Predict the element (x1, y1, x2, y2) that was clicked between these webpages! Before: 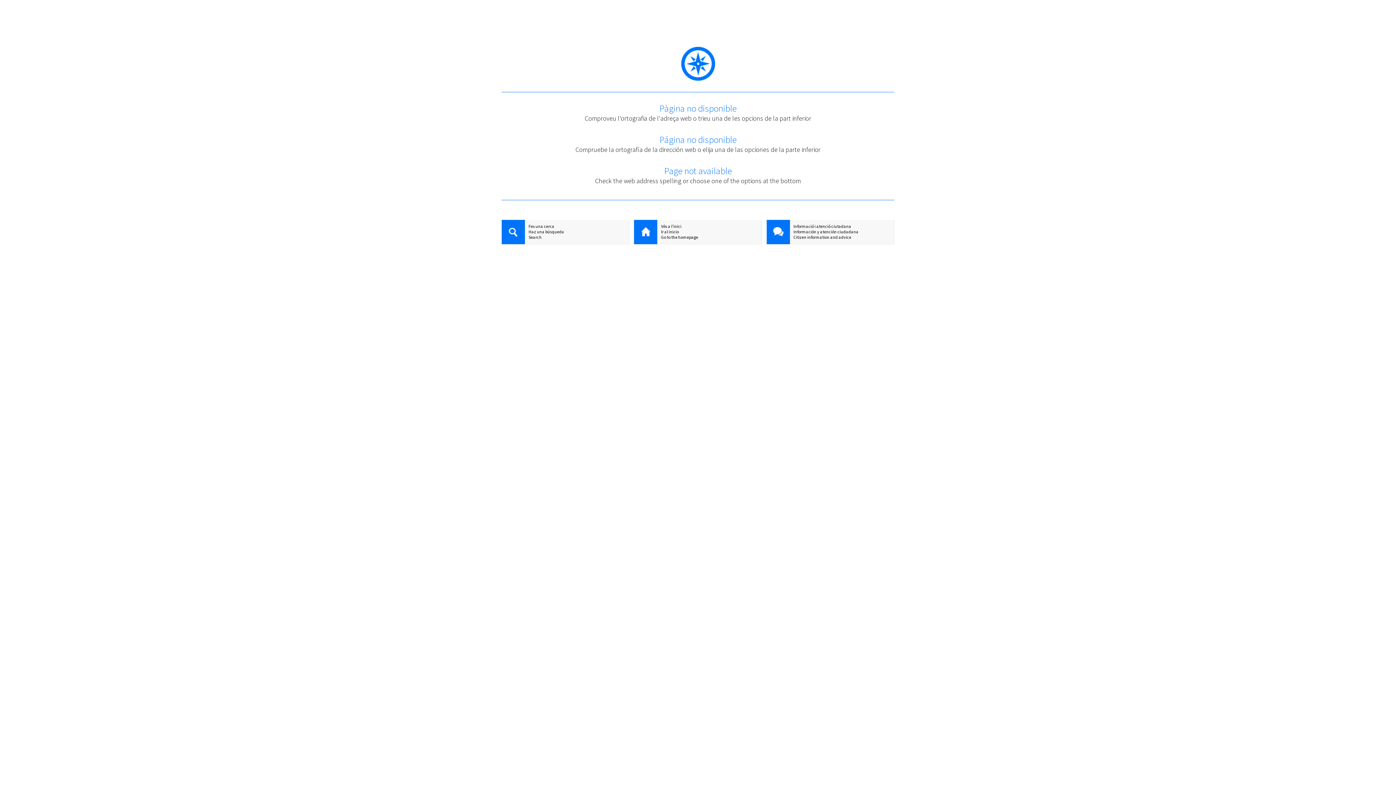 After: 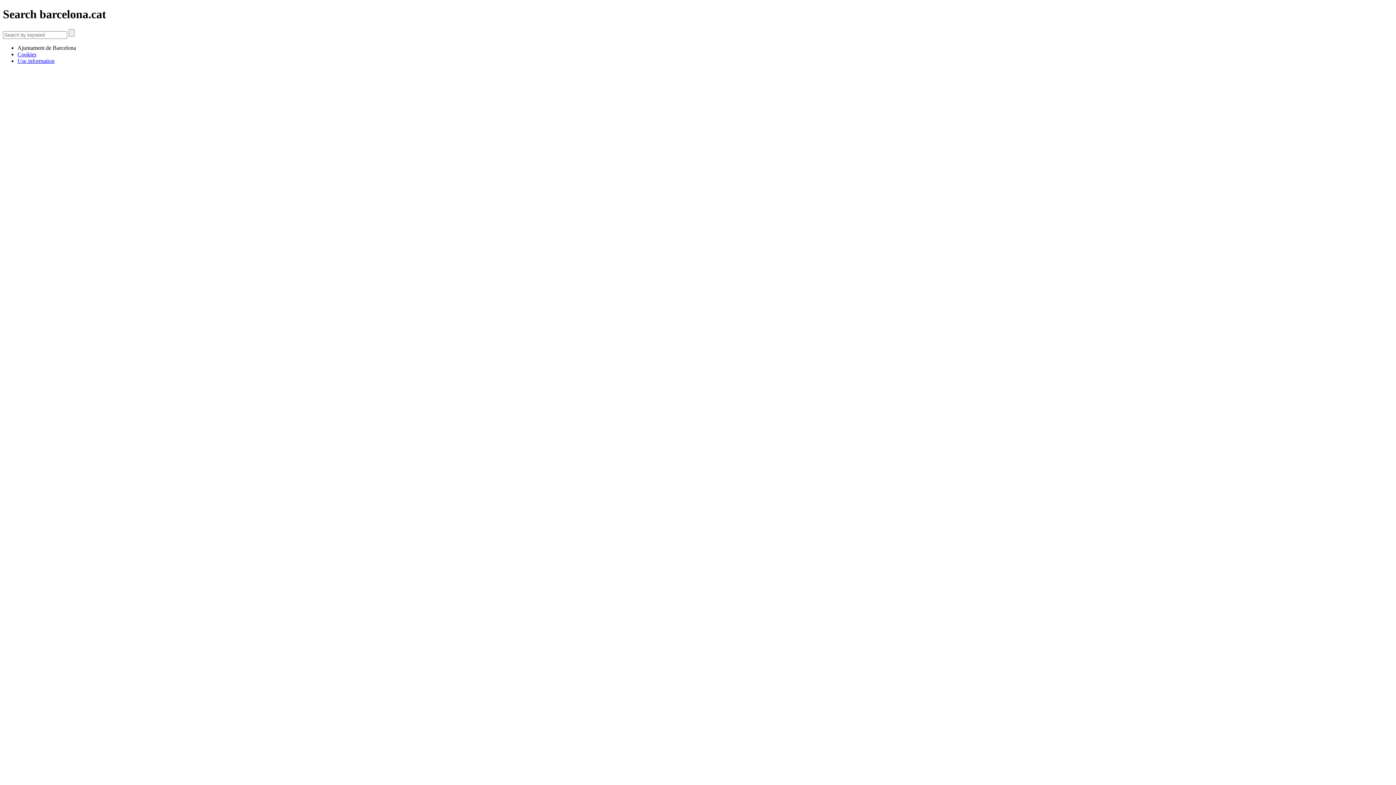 Action: label: Search bbox: (501, 234, 629, 240)